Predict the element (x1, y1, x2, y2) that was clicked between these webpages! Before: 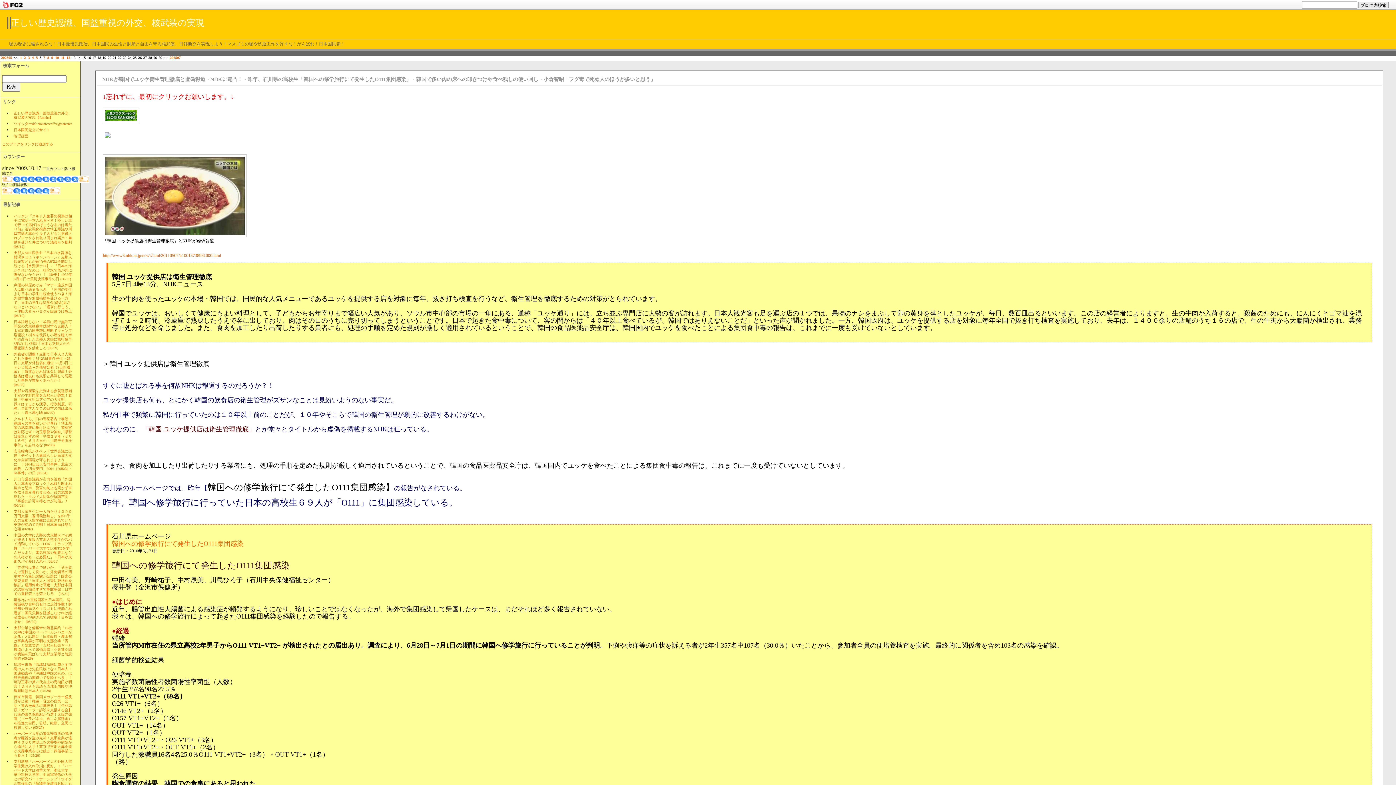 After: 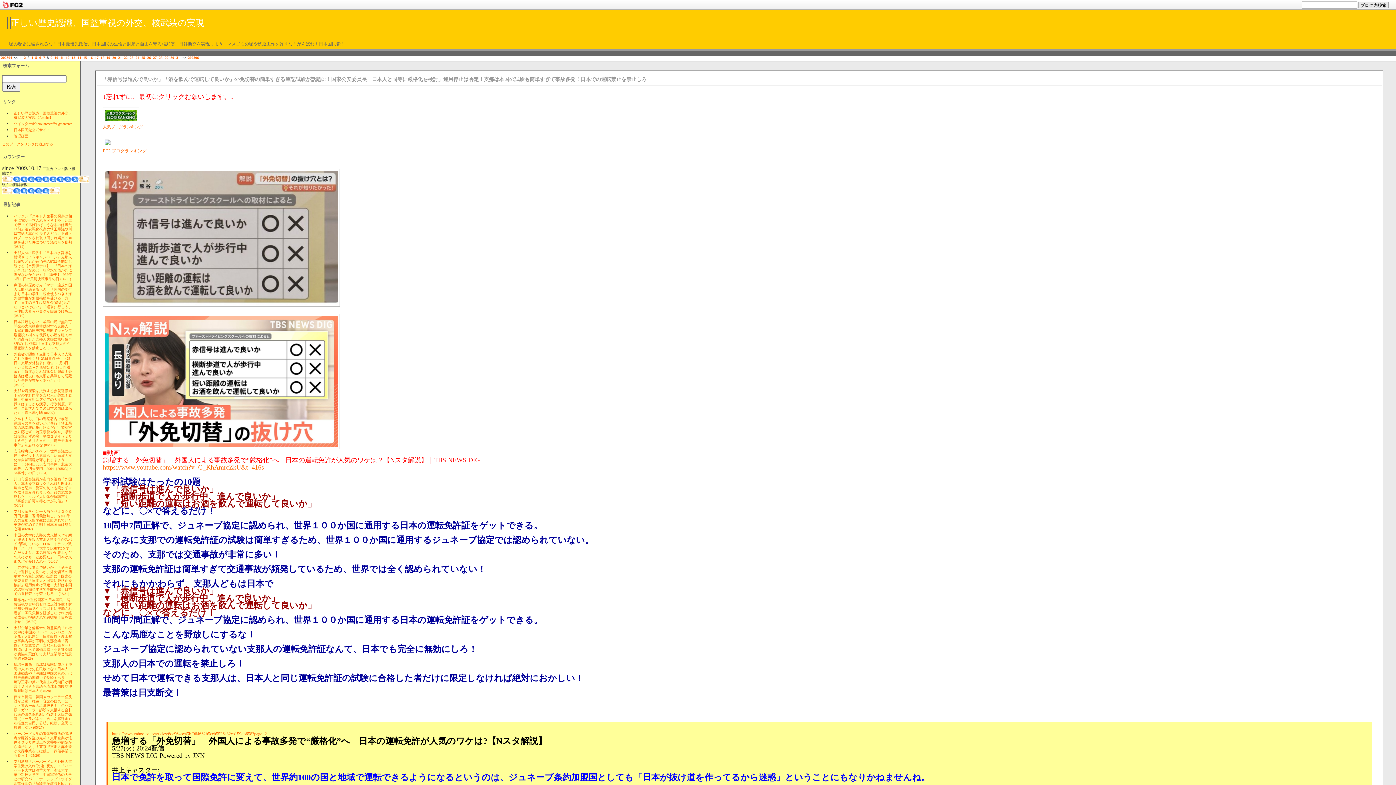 Action: label: 202505 bbox: (0, 55, 12, 60)